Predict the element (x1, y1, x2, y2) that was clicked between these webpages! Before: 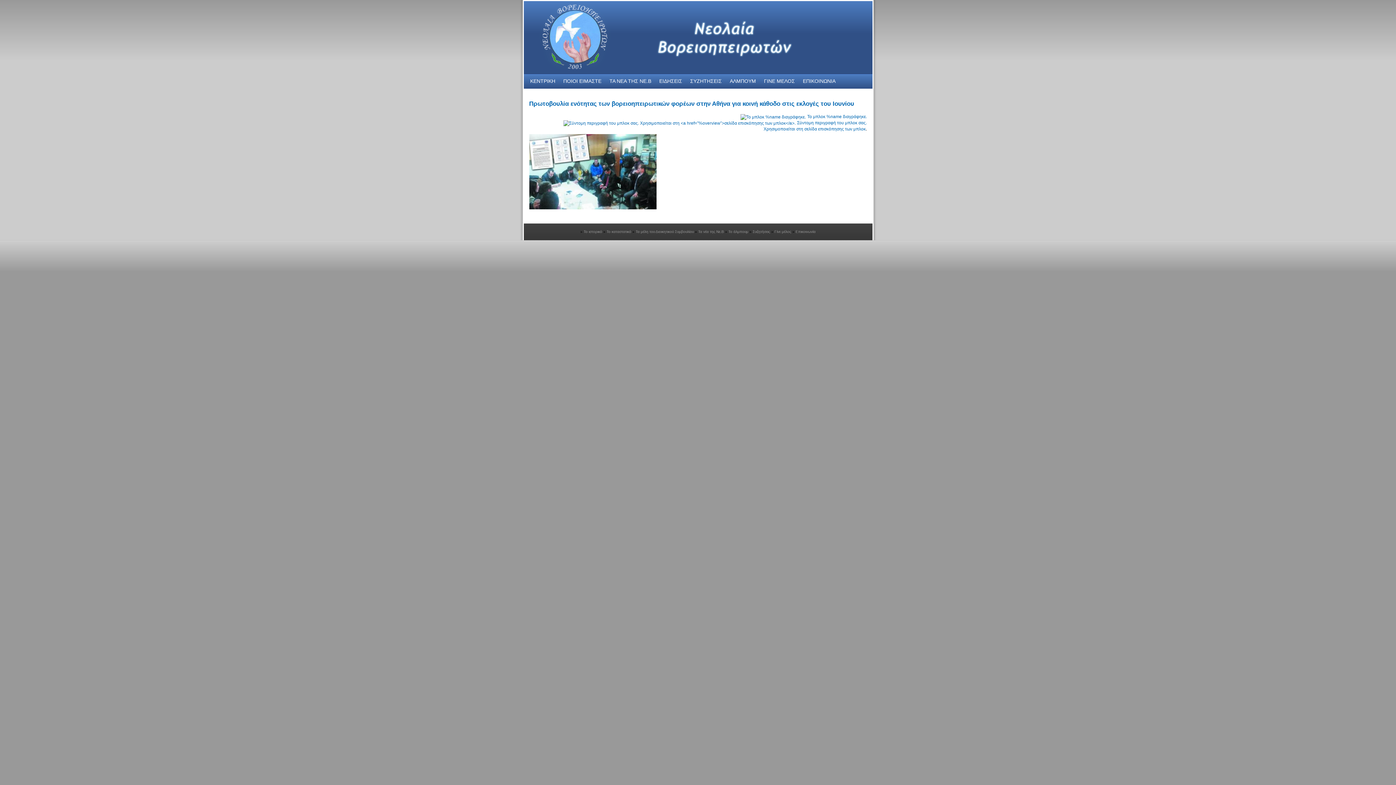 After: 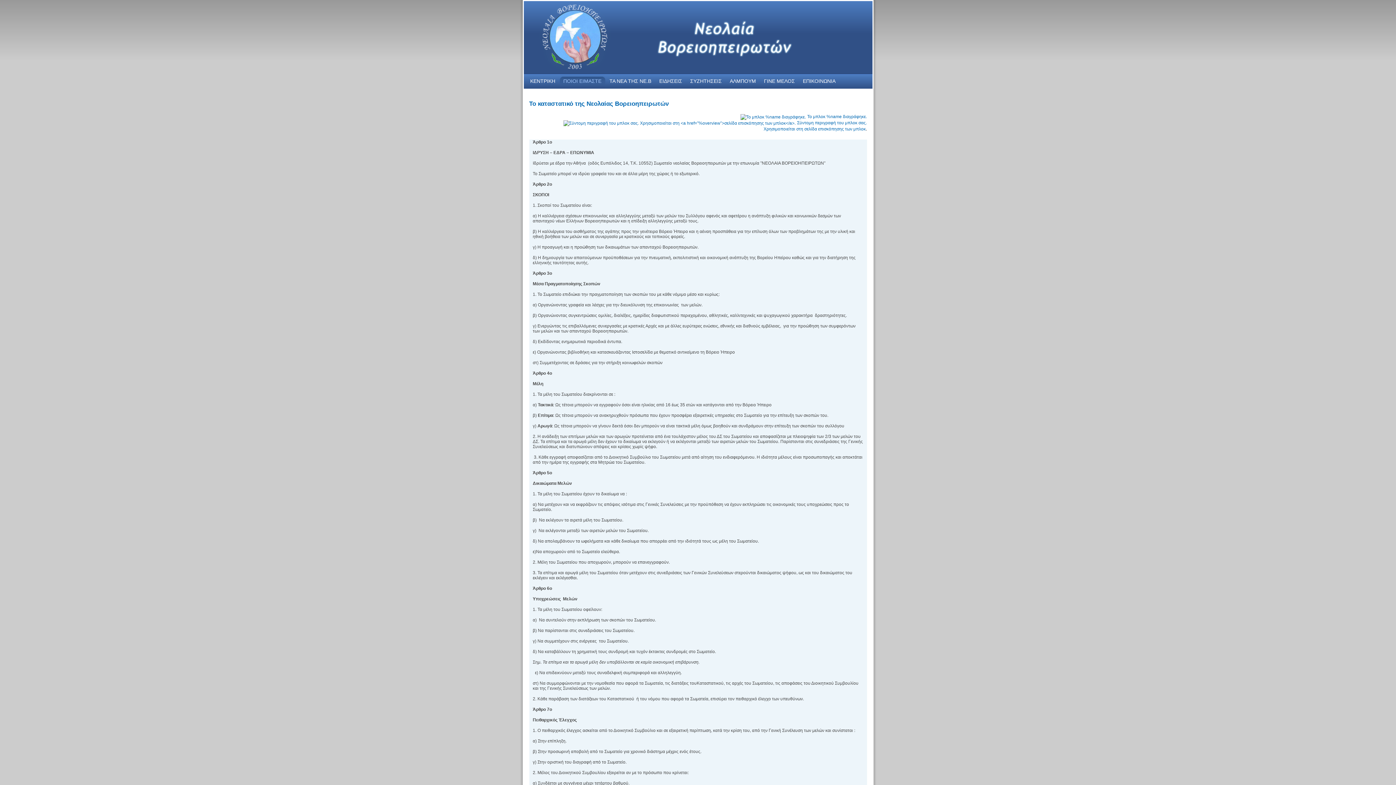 Action: bbox: (606, 229, 631, 233) label: Το καταστατικό